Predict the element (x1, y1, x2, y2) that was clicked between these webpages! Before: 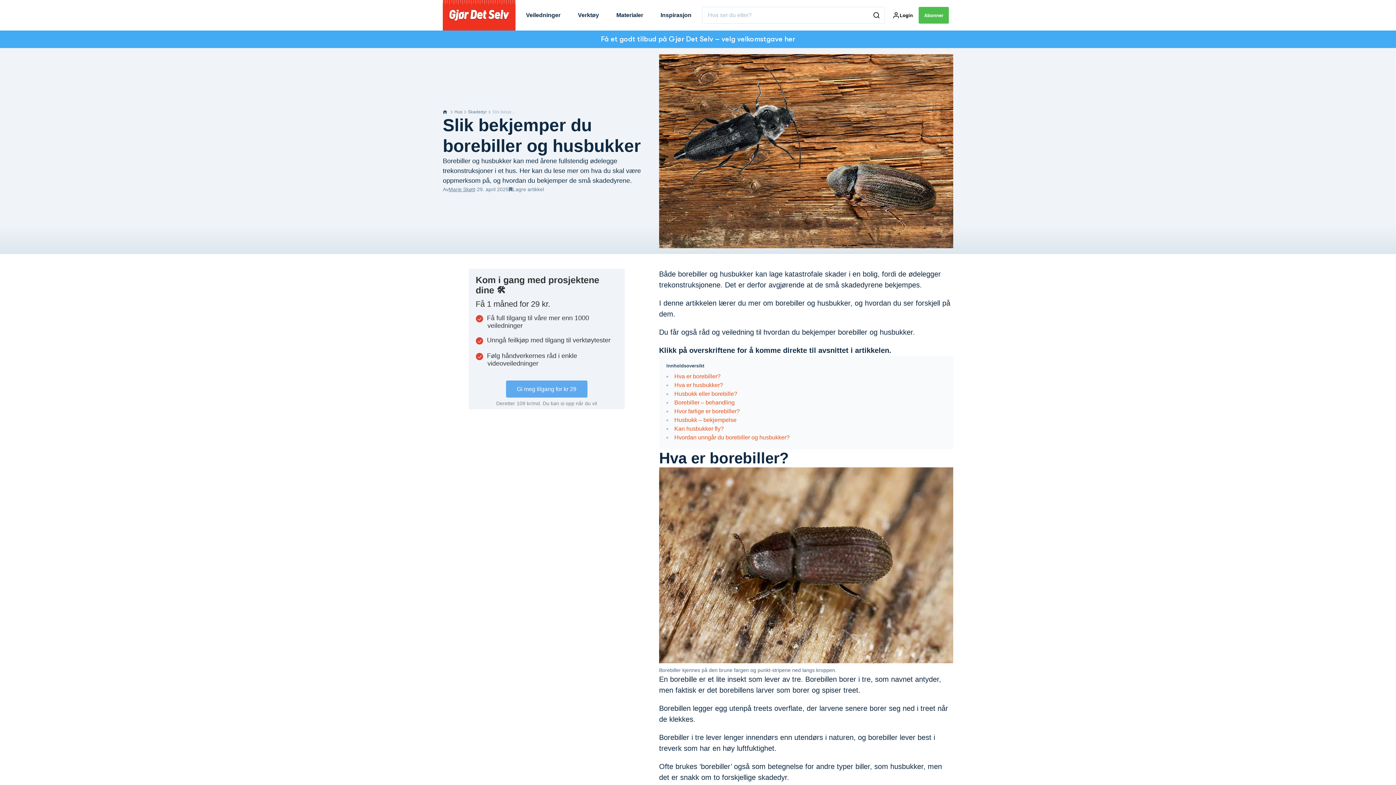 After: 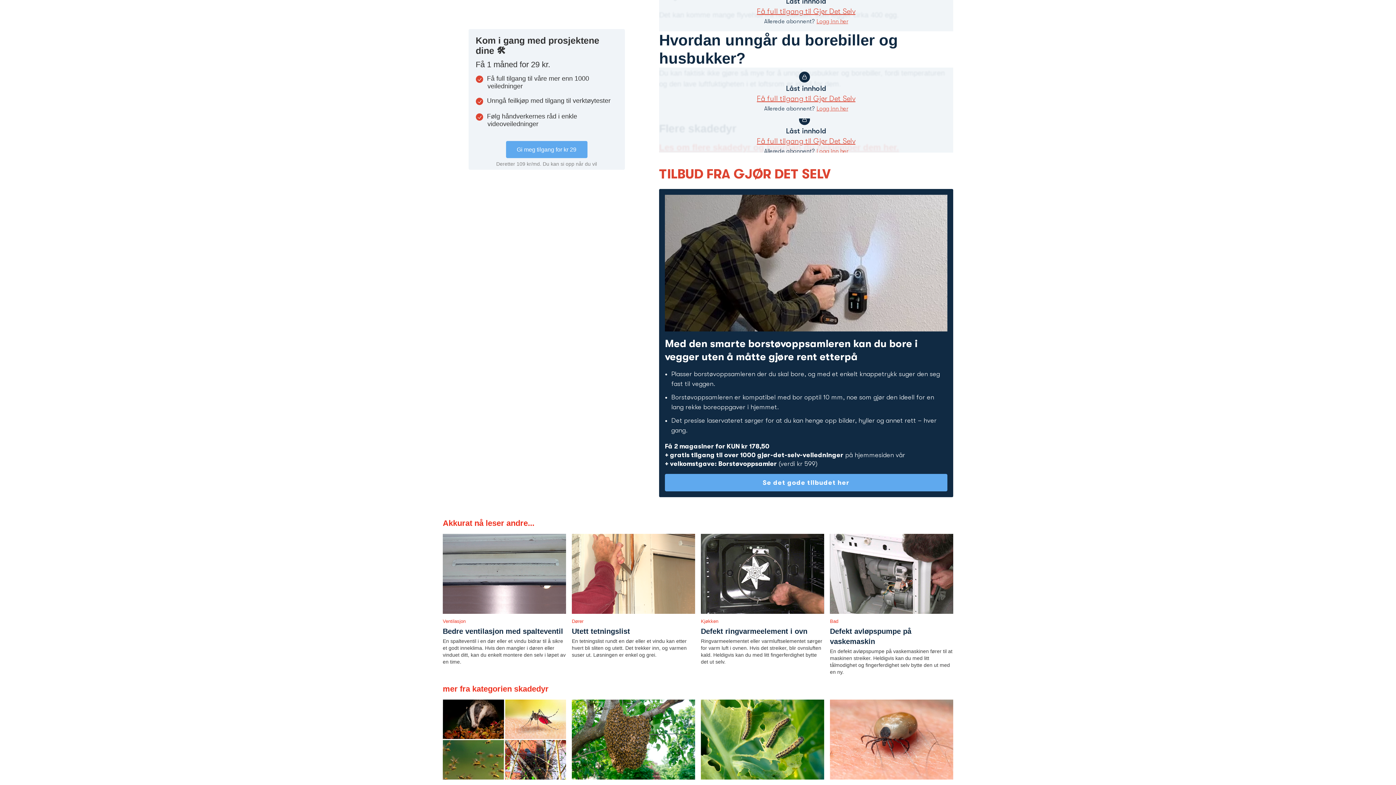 Action: label: Hvordan unngår du borebiller og husbukker? bbox: (674, 434, 789, 440)